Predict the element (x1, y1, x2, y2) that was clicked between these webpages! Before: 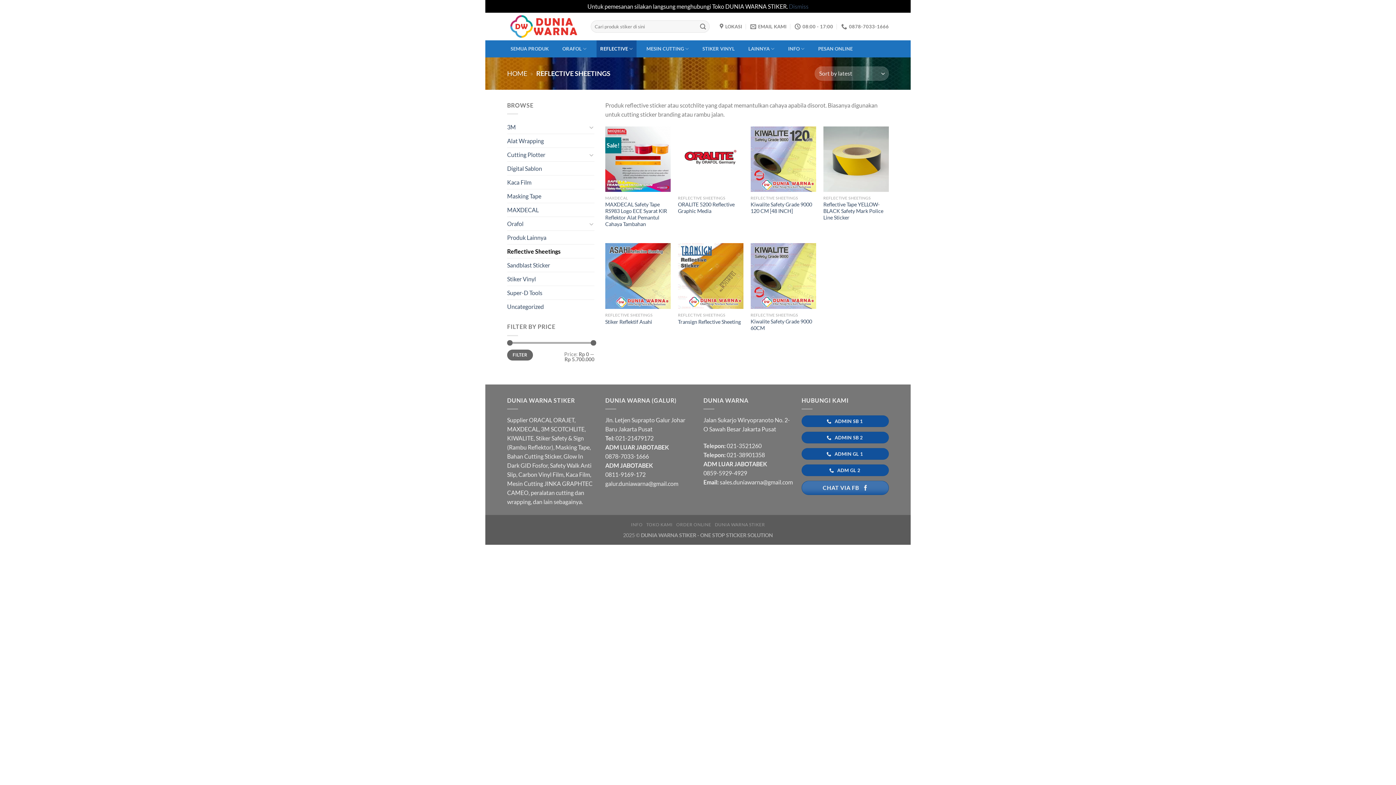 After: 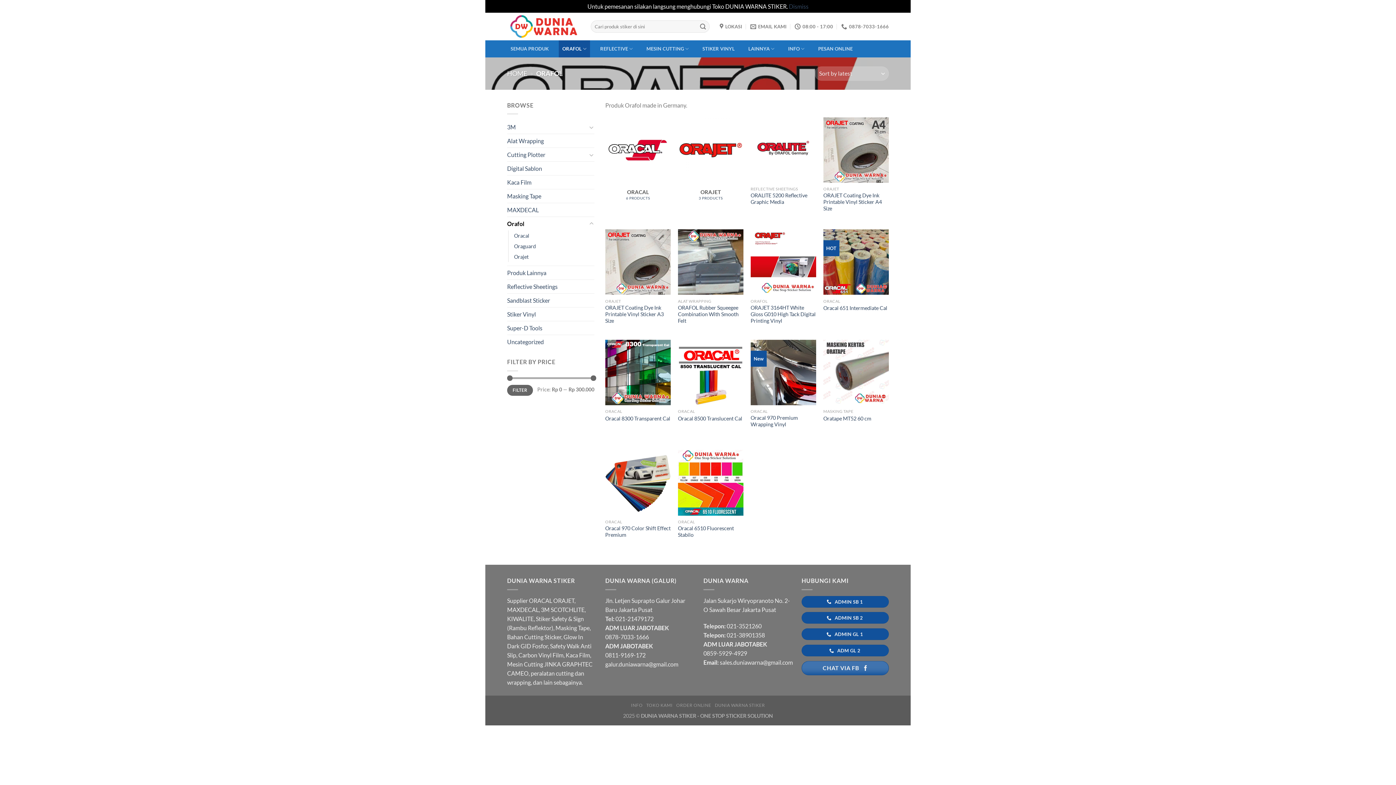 Action: label: ORAFOL bbox: (559, 40, 590, 57)